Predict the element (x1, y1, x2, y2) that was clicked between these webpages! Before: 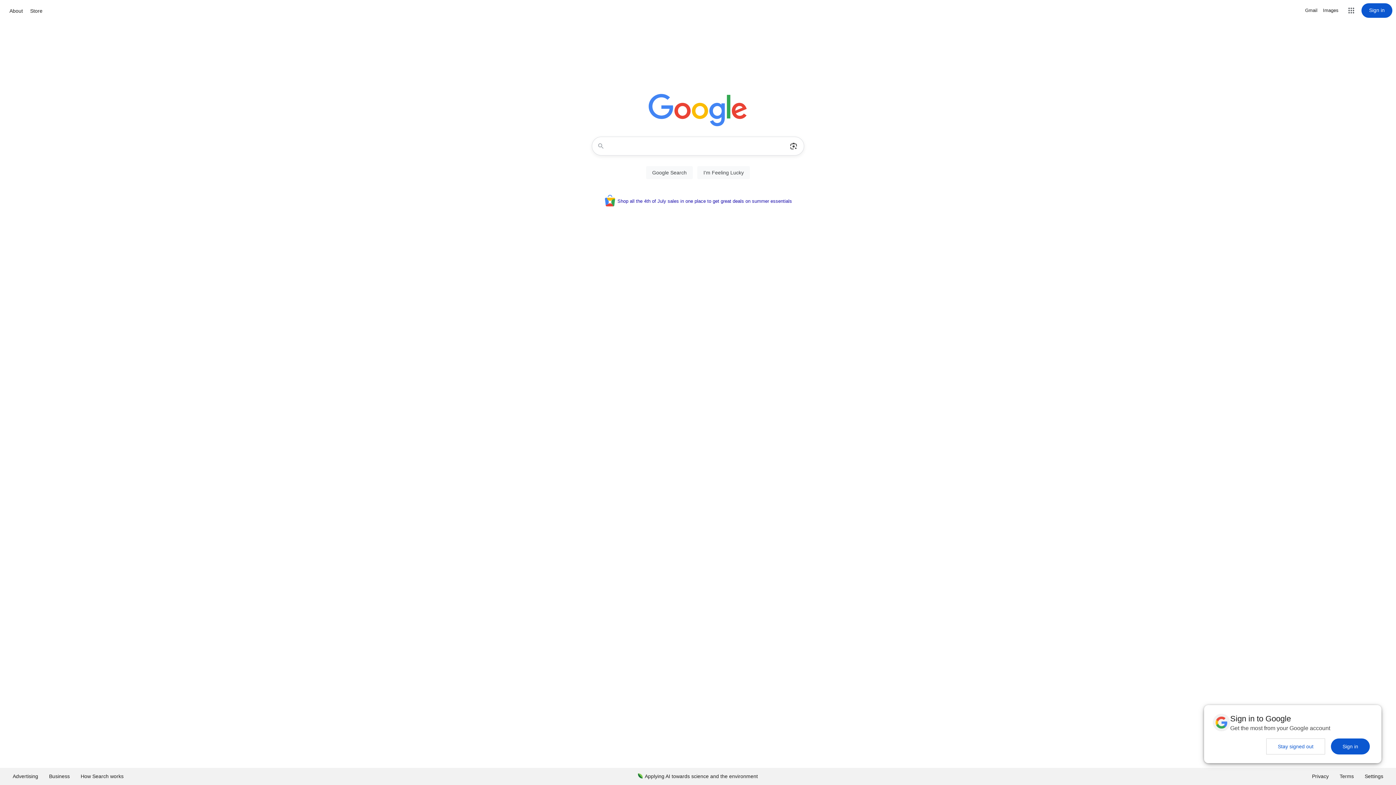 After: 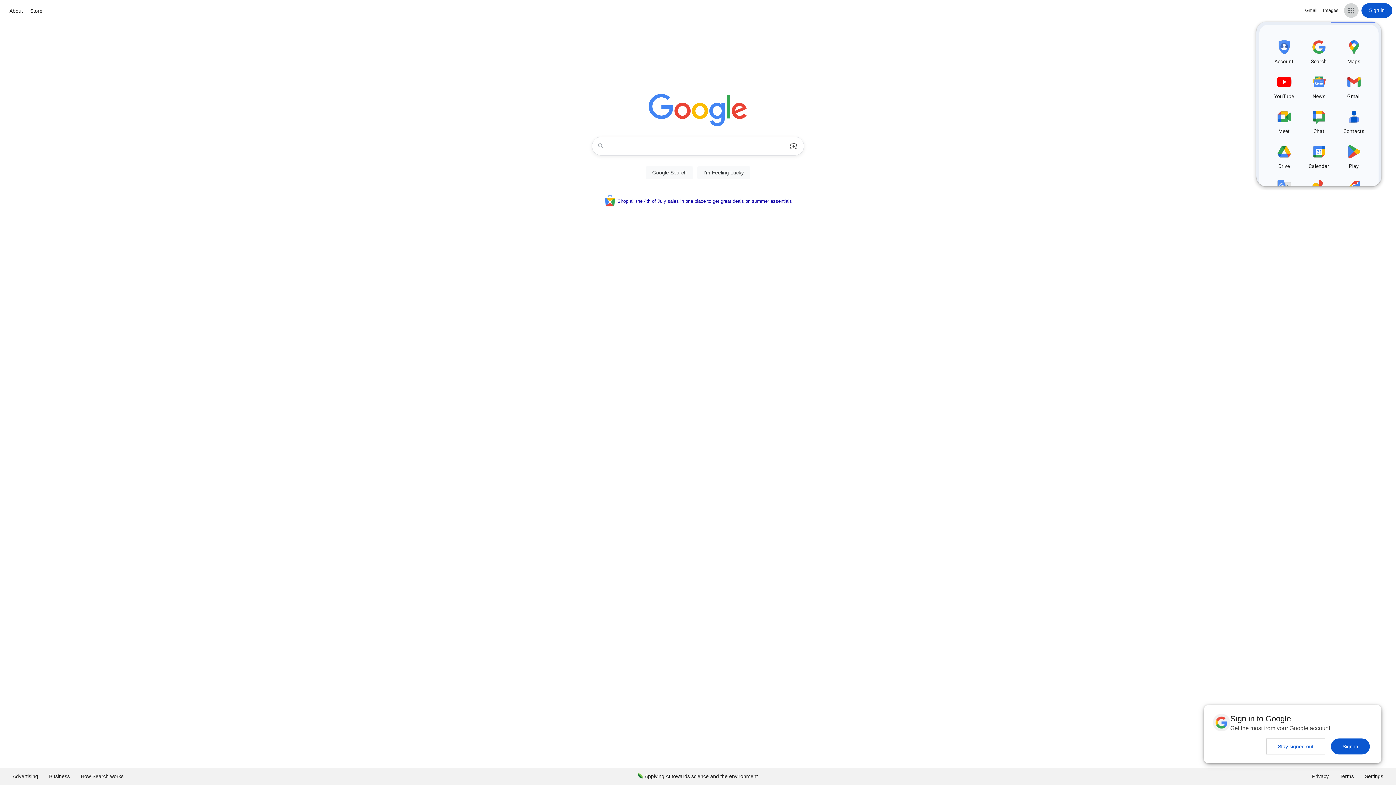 Action: label: Google apps bbox: (1344, 3, 1358, 17)